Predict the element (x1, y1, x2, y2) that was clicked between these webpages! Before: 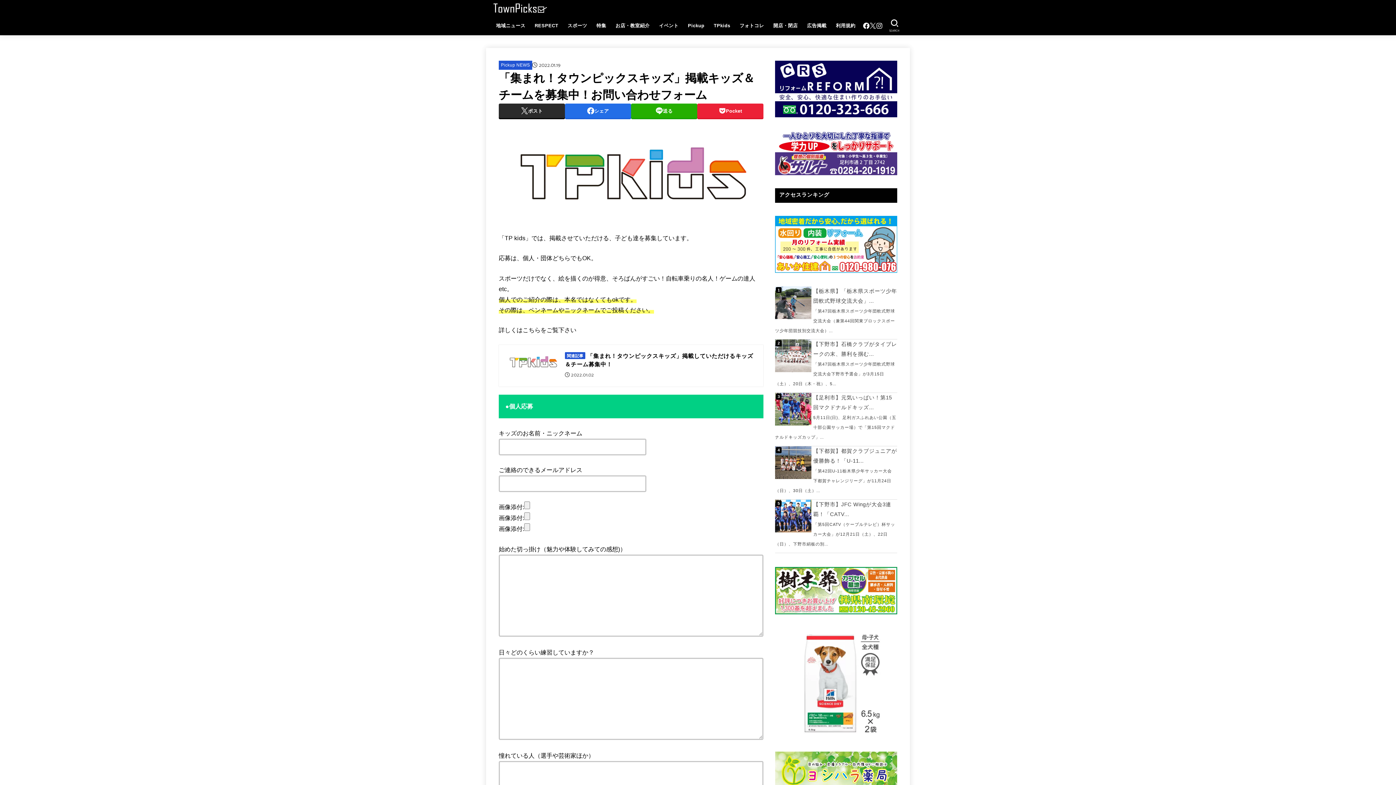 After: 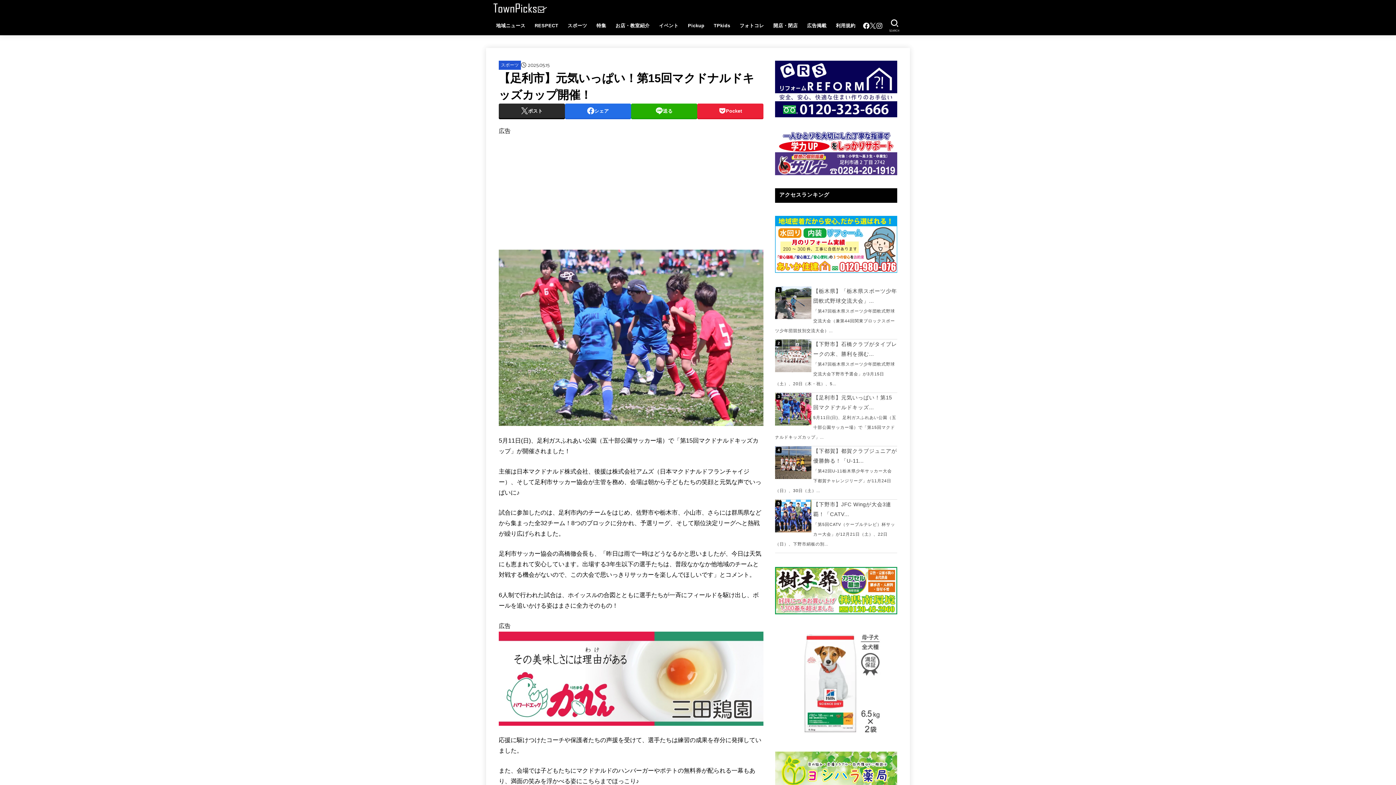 Action: label: 【足利市】元気いっぱい！第15回マクドナルドキッズ... bbox: (775, 393, 897, 412)